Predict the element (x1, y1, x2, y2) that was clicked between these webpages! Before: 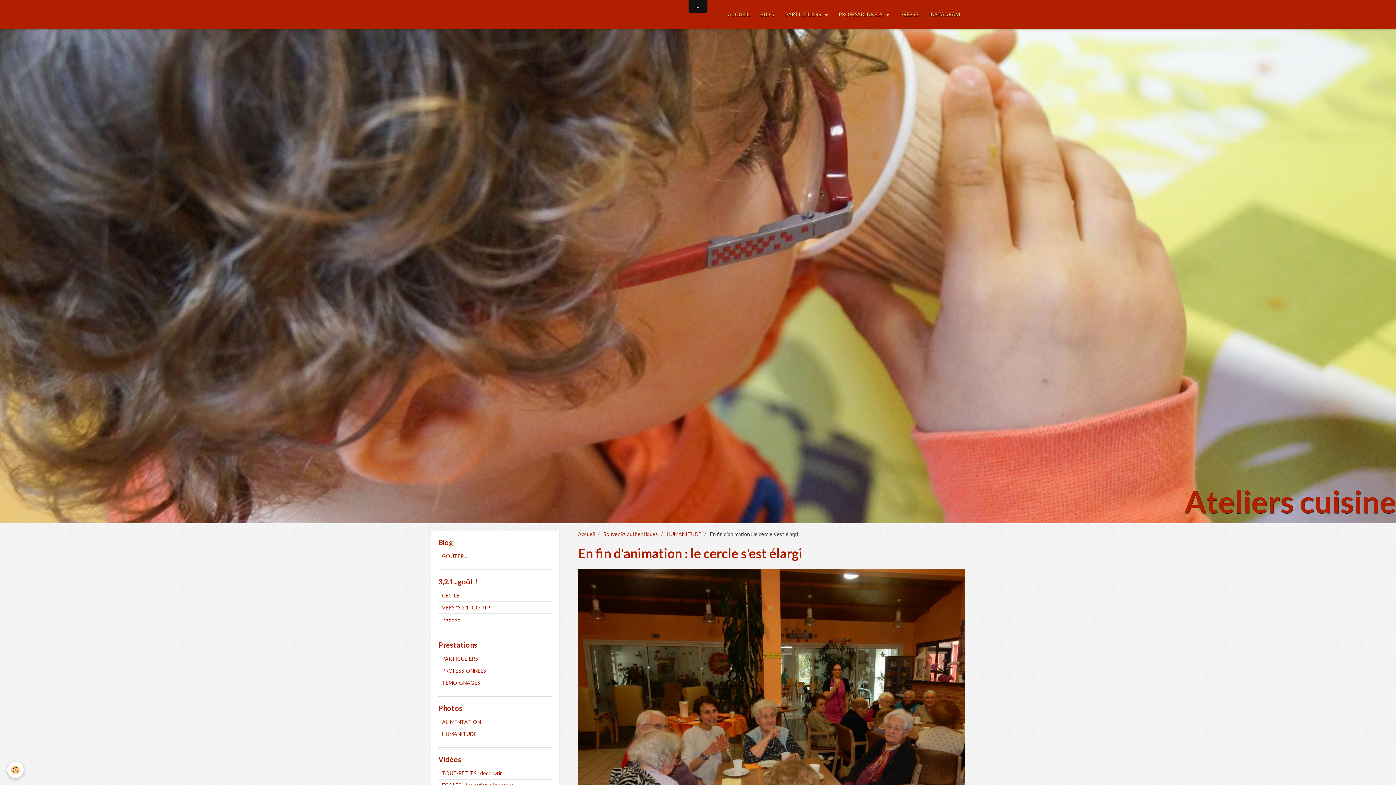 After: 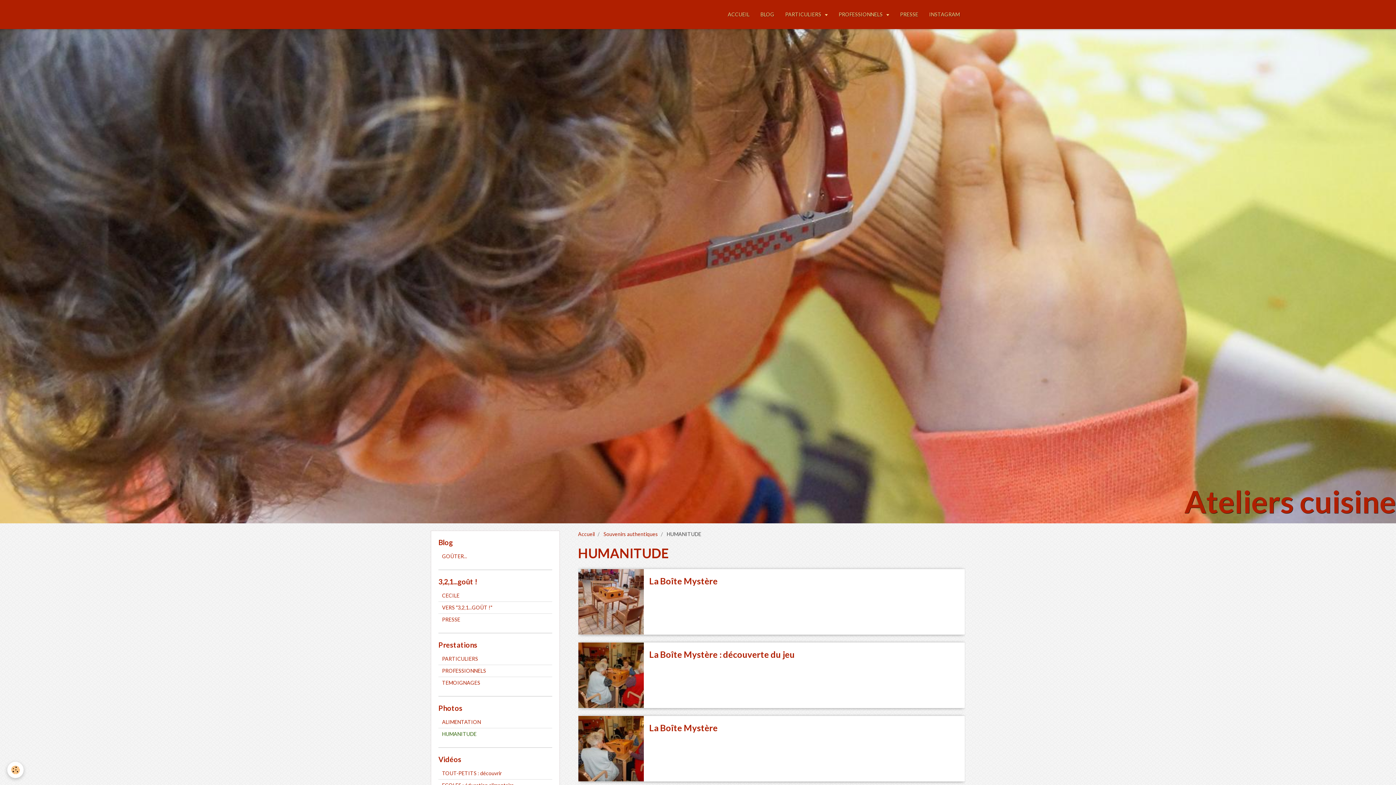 Action: bbox: (438, 728, 552, 740) label: HUMANITUDE